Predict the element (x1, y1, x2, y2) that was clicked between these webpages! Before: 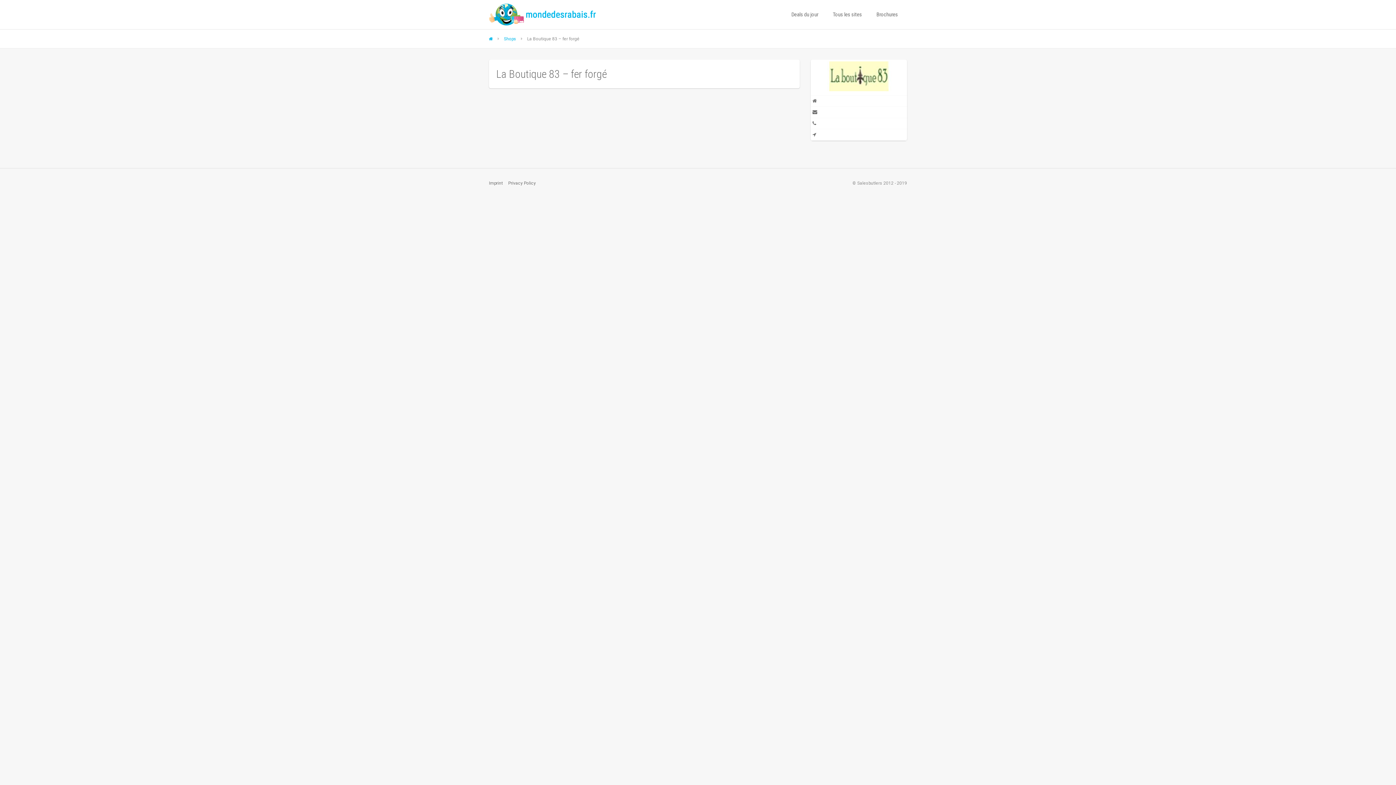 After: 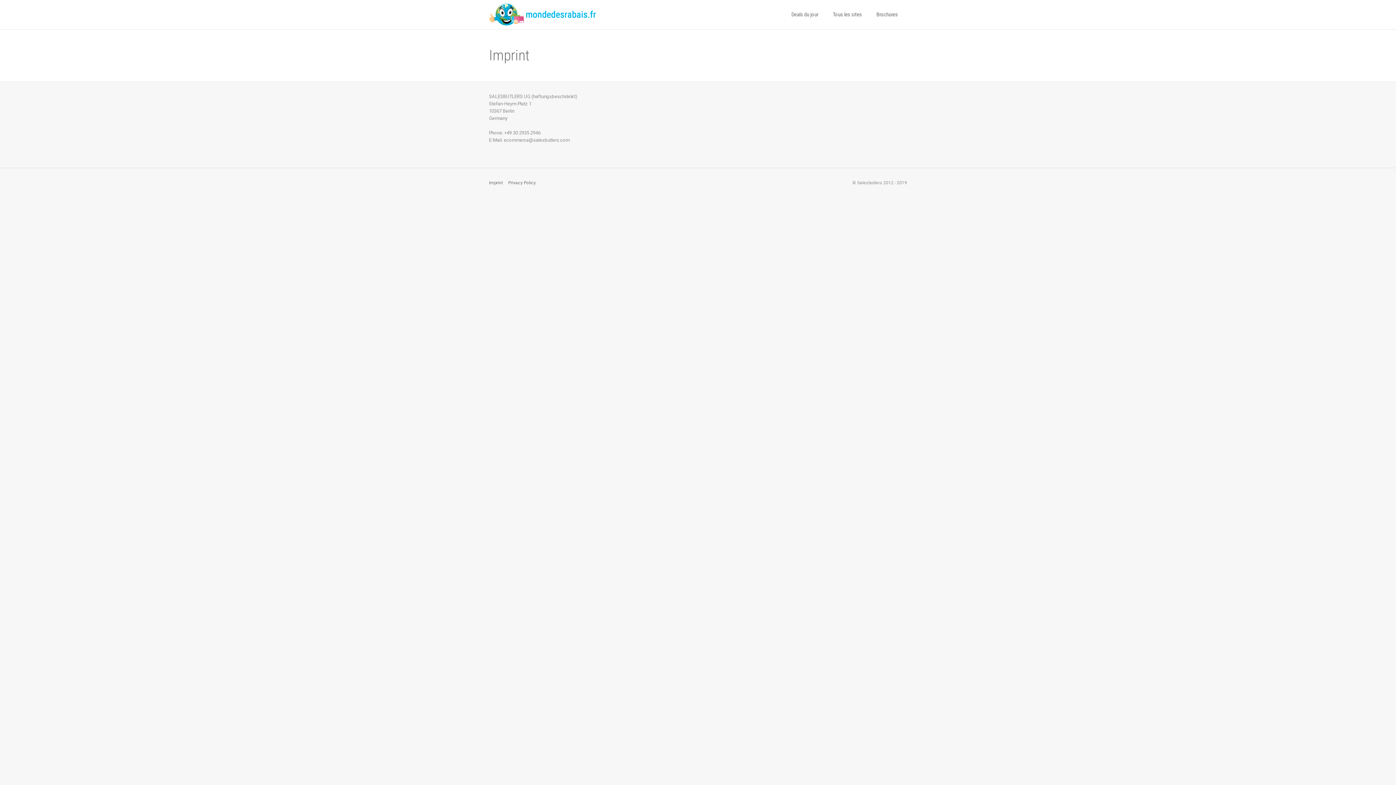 Action: label: Imprint bbox: (489, 180, 502, 185)